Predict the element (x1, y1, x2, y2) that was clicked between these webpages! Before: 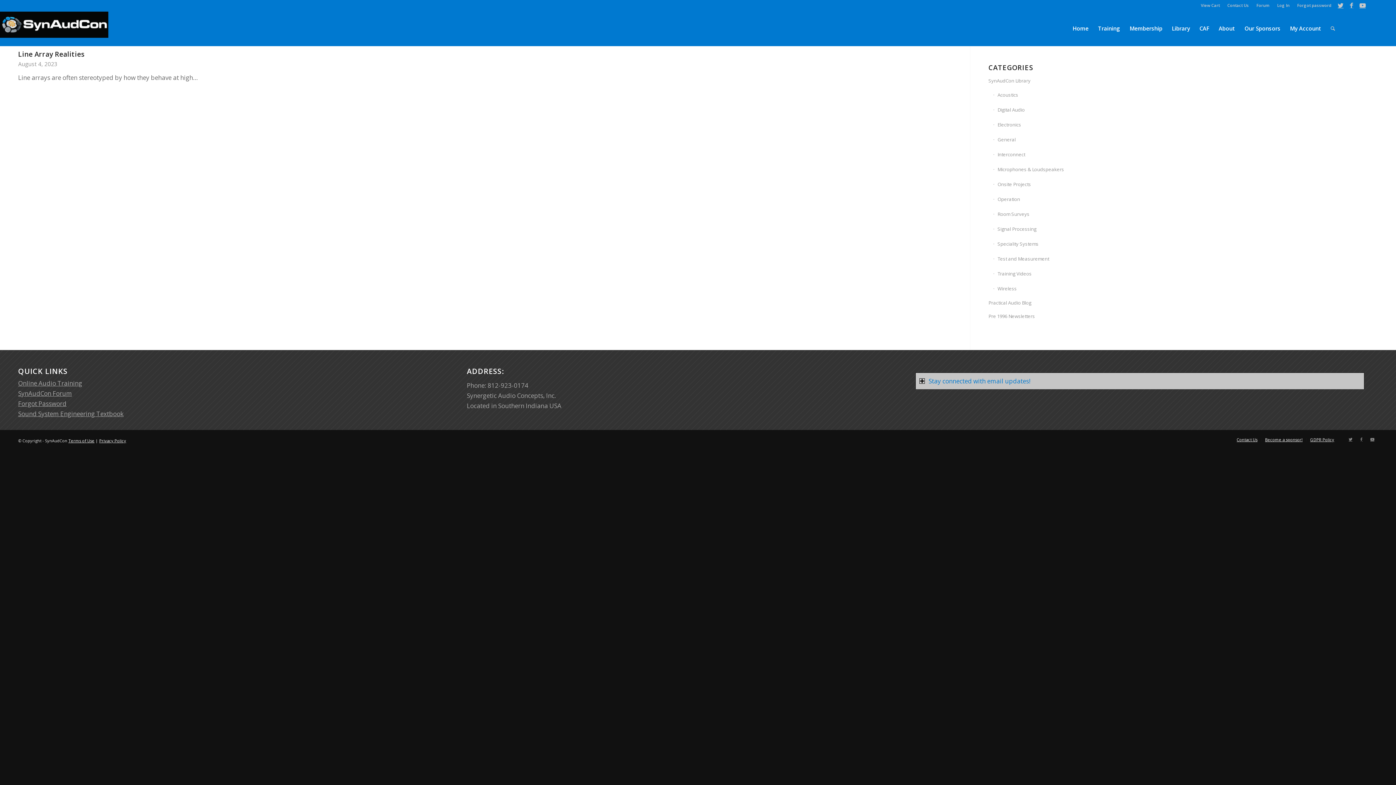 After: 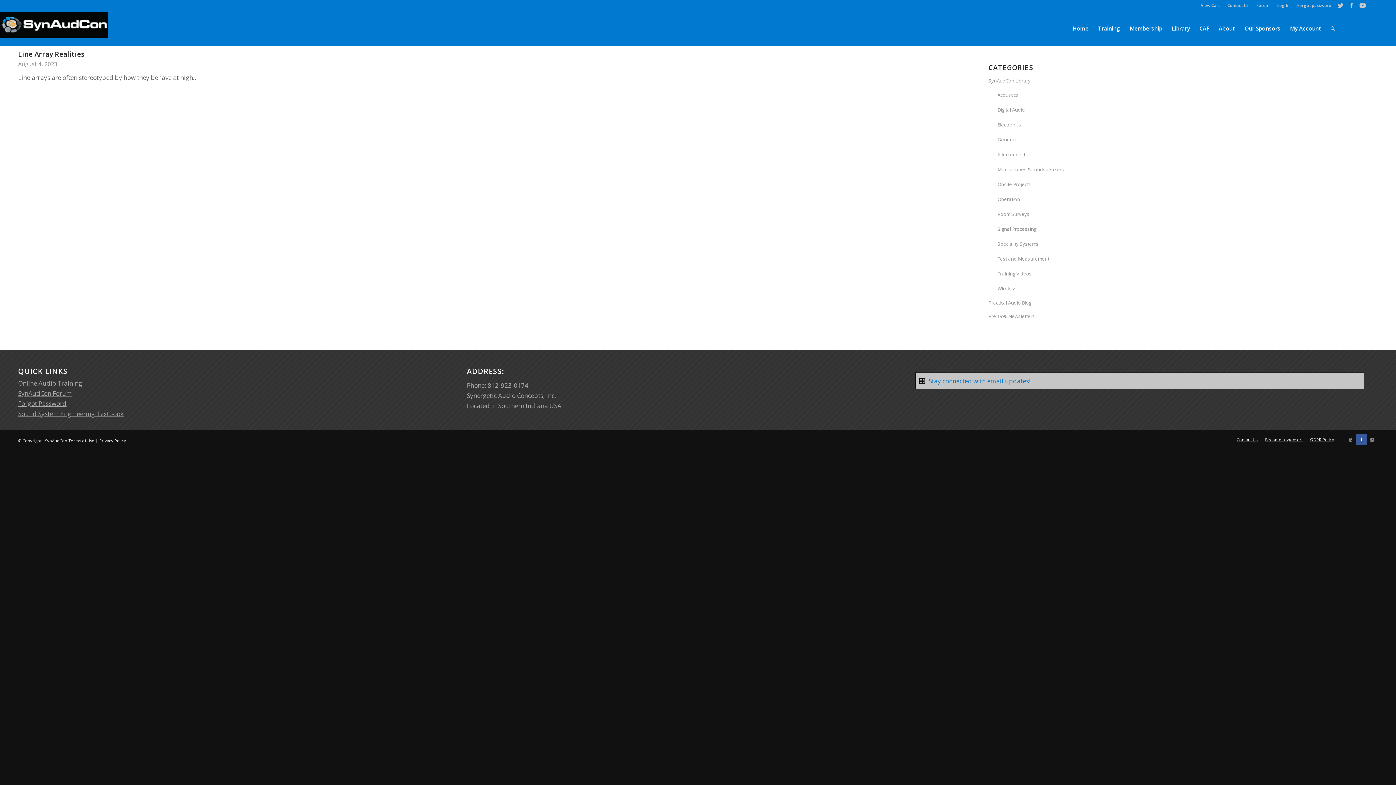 Action: label: Link to Facebook bbox: (1356, 434, 1367, 445)